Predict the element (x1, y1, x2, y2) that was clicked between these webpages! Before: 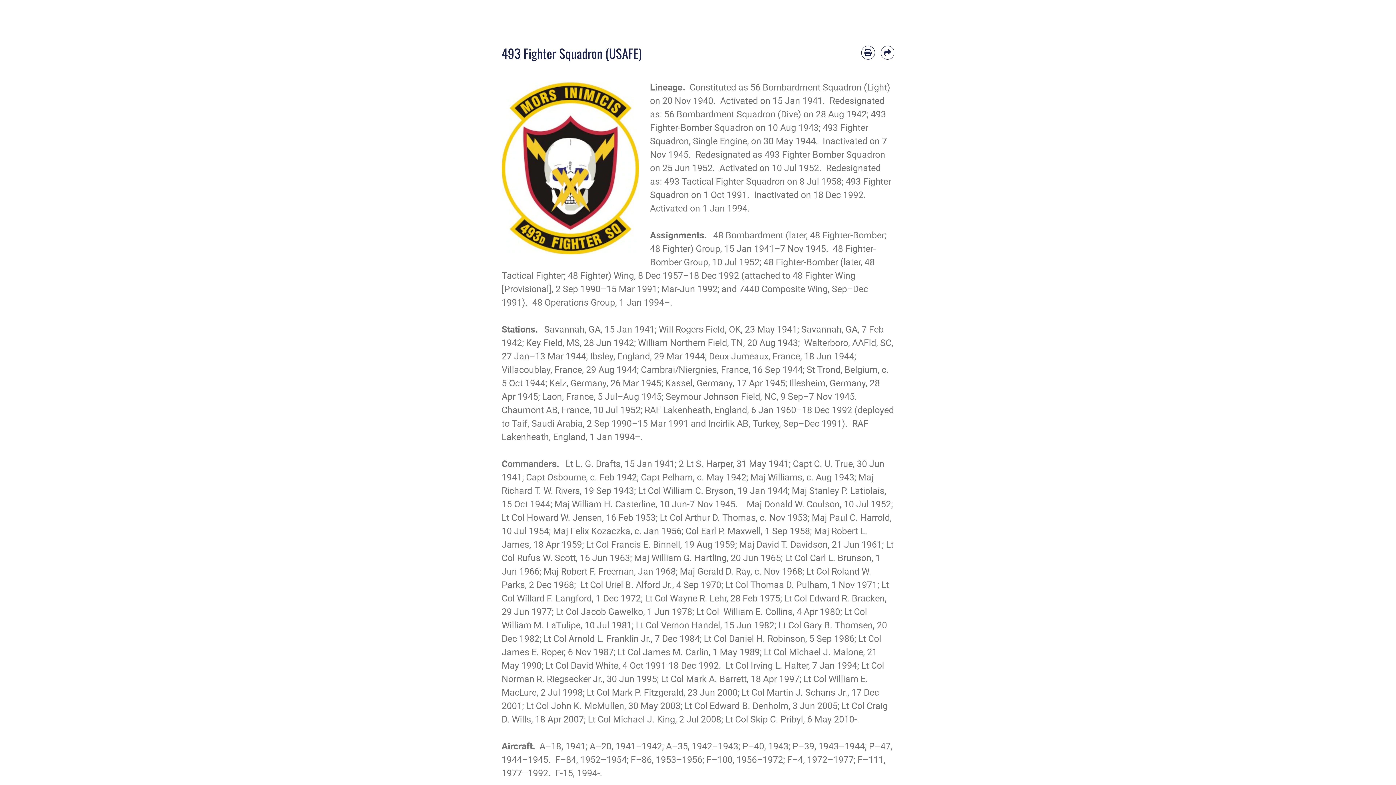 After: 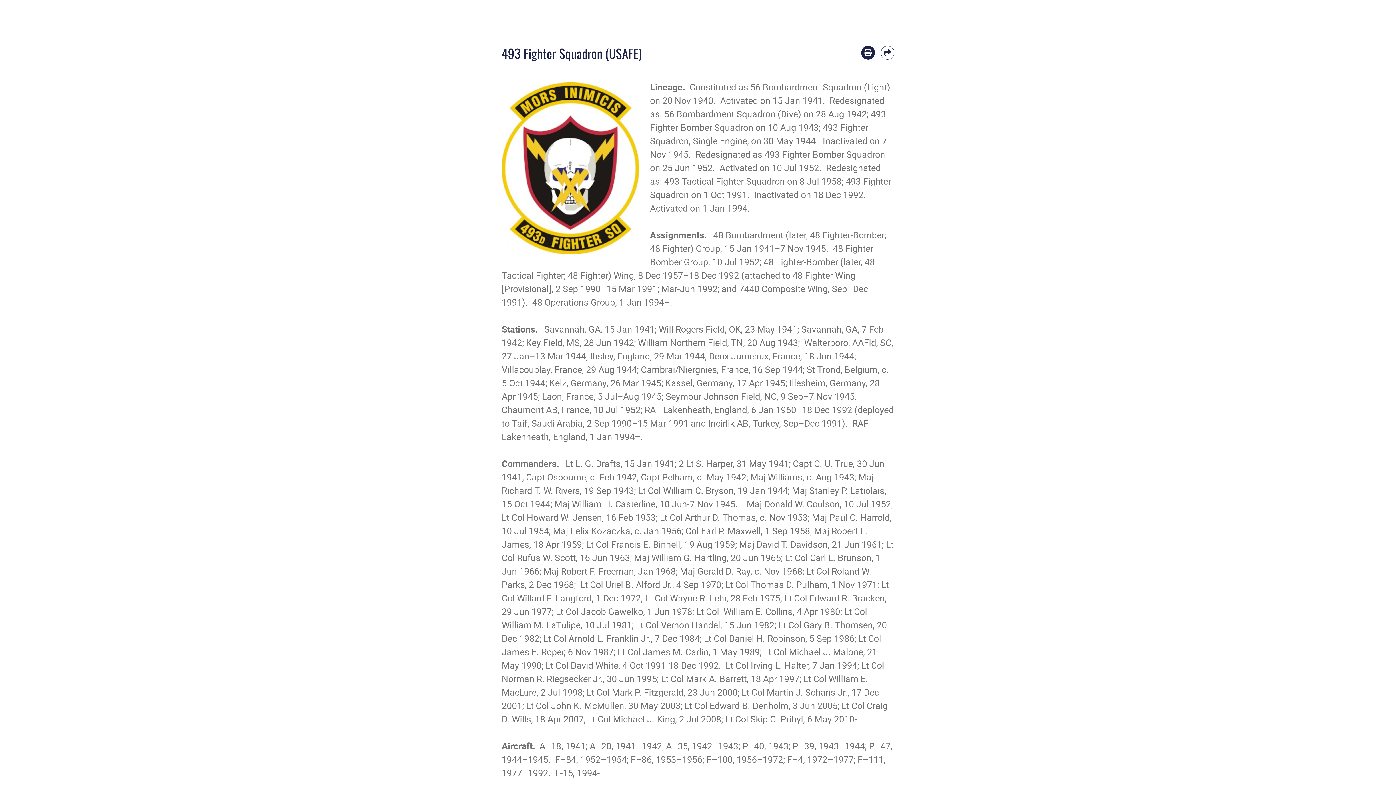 Action: bbox: (861, 45, 875, 59) label: Print article